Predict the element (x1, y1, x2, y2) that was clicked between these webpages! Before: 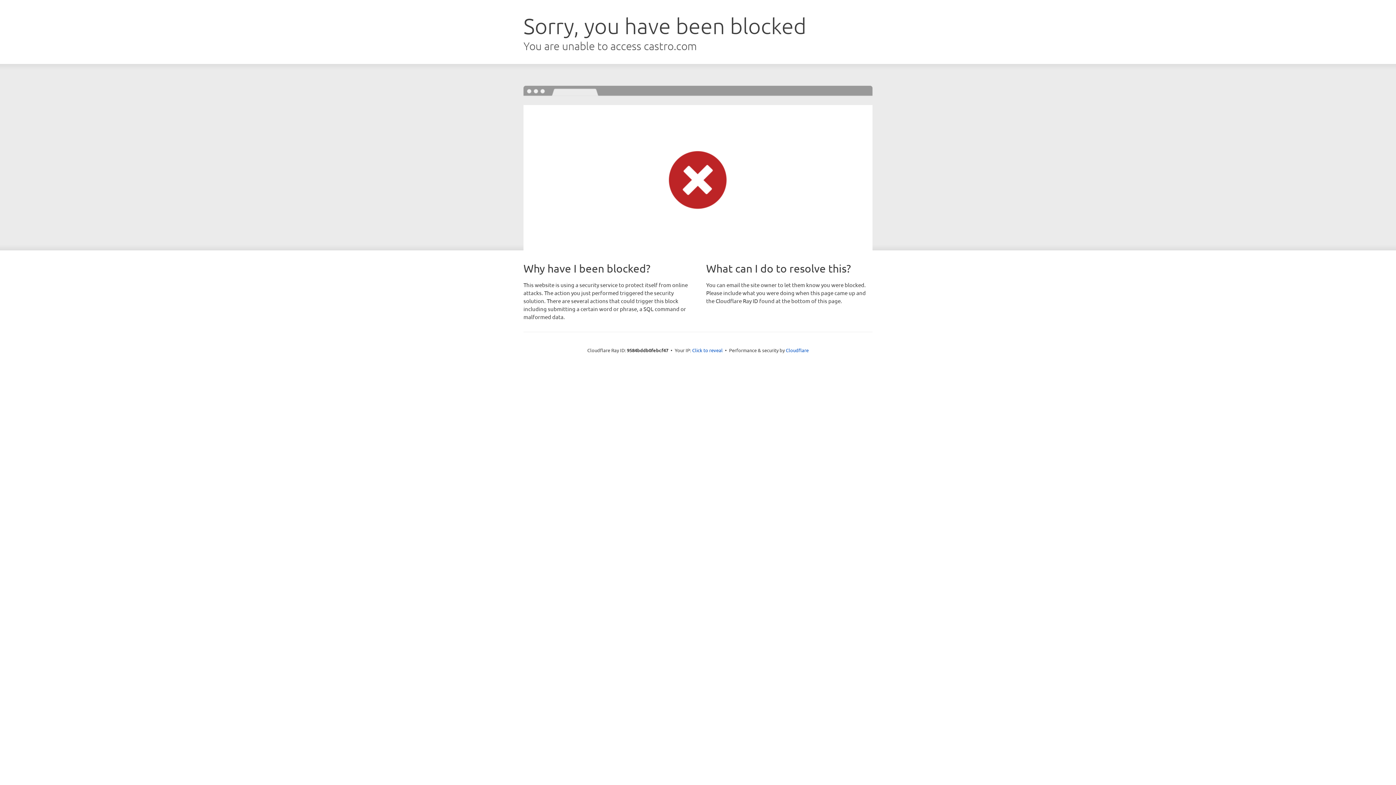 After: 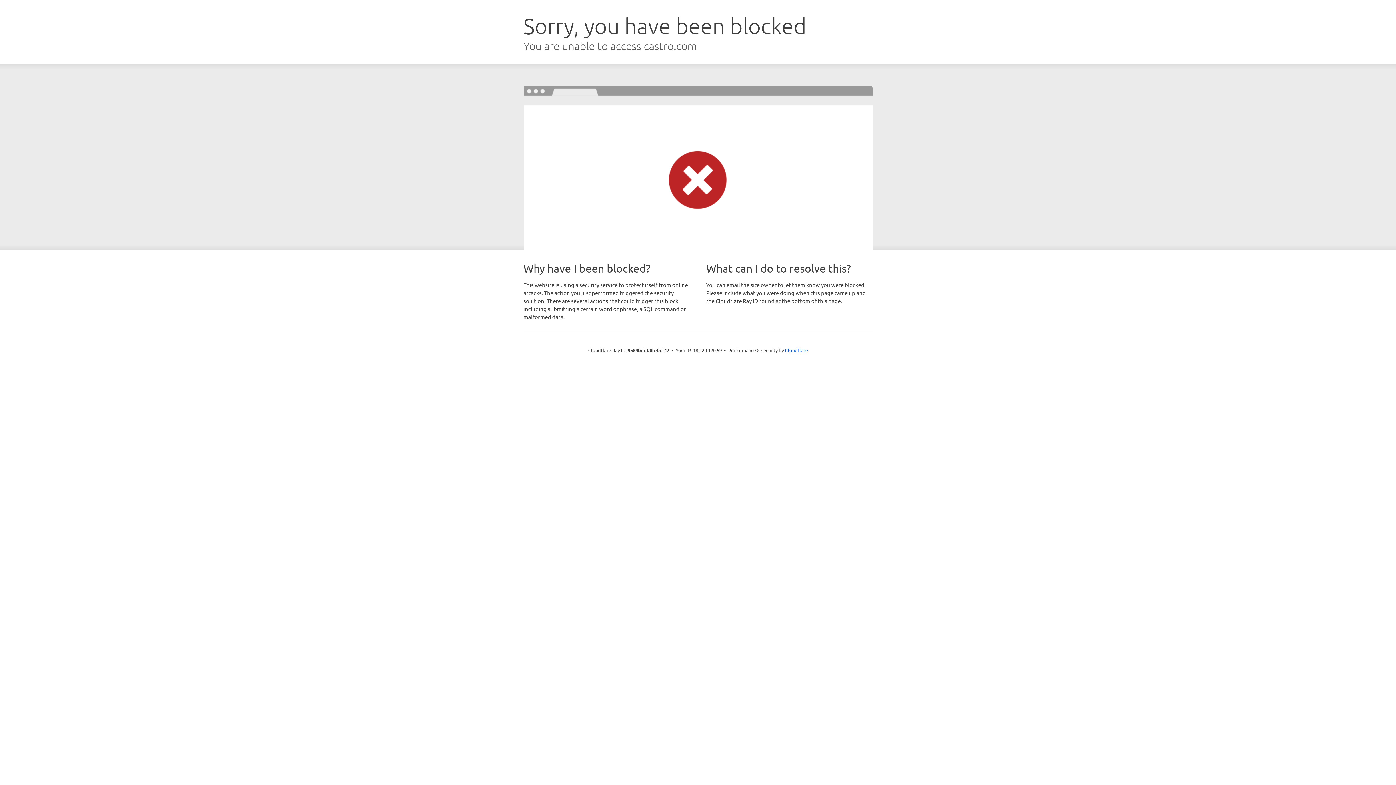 Action: label: Click to reveal bbox: (692, 346, 722, 353)